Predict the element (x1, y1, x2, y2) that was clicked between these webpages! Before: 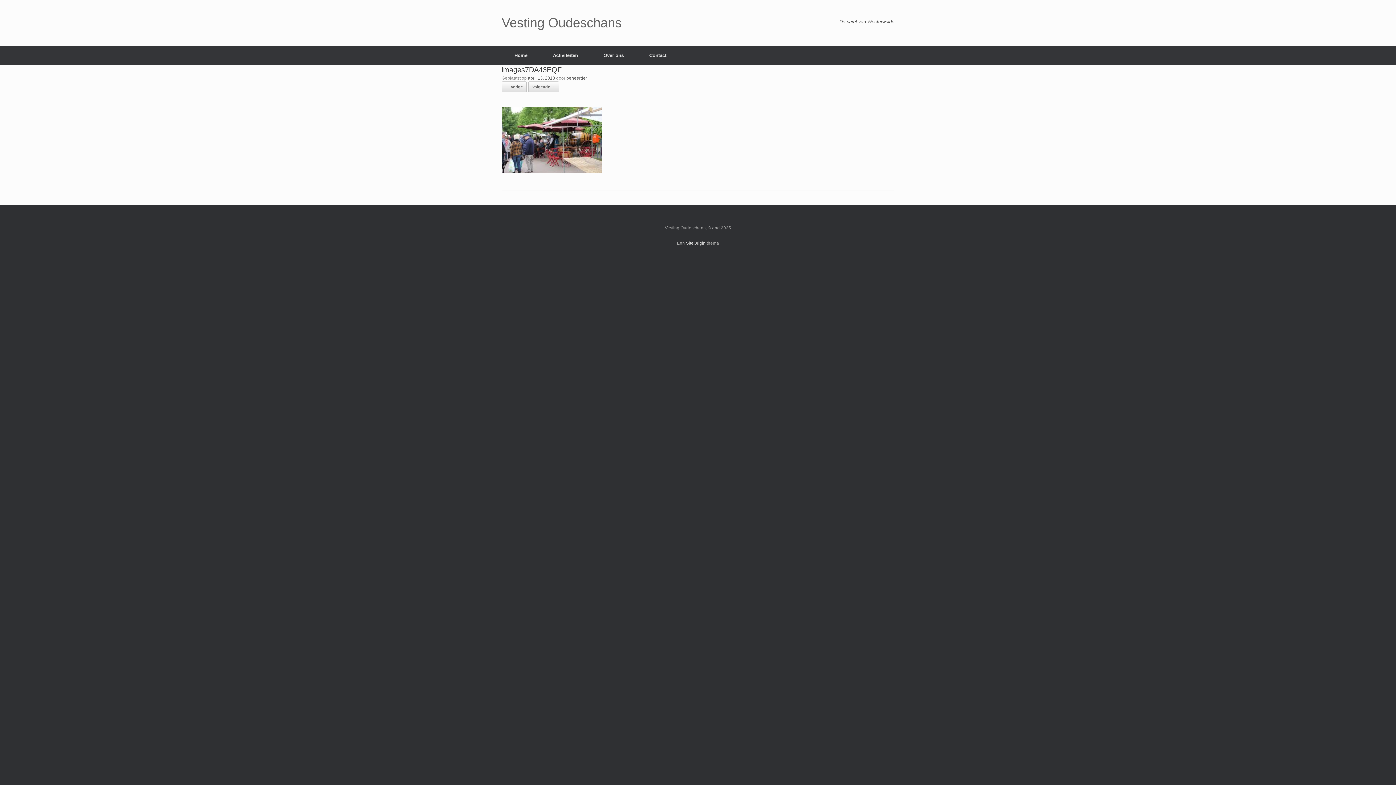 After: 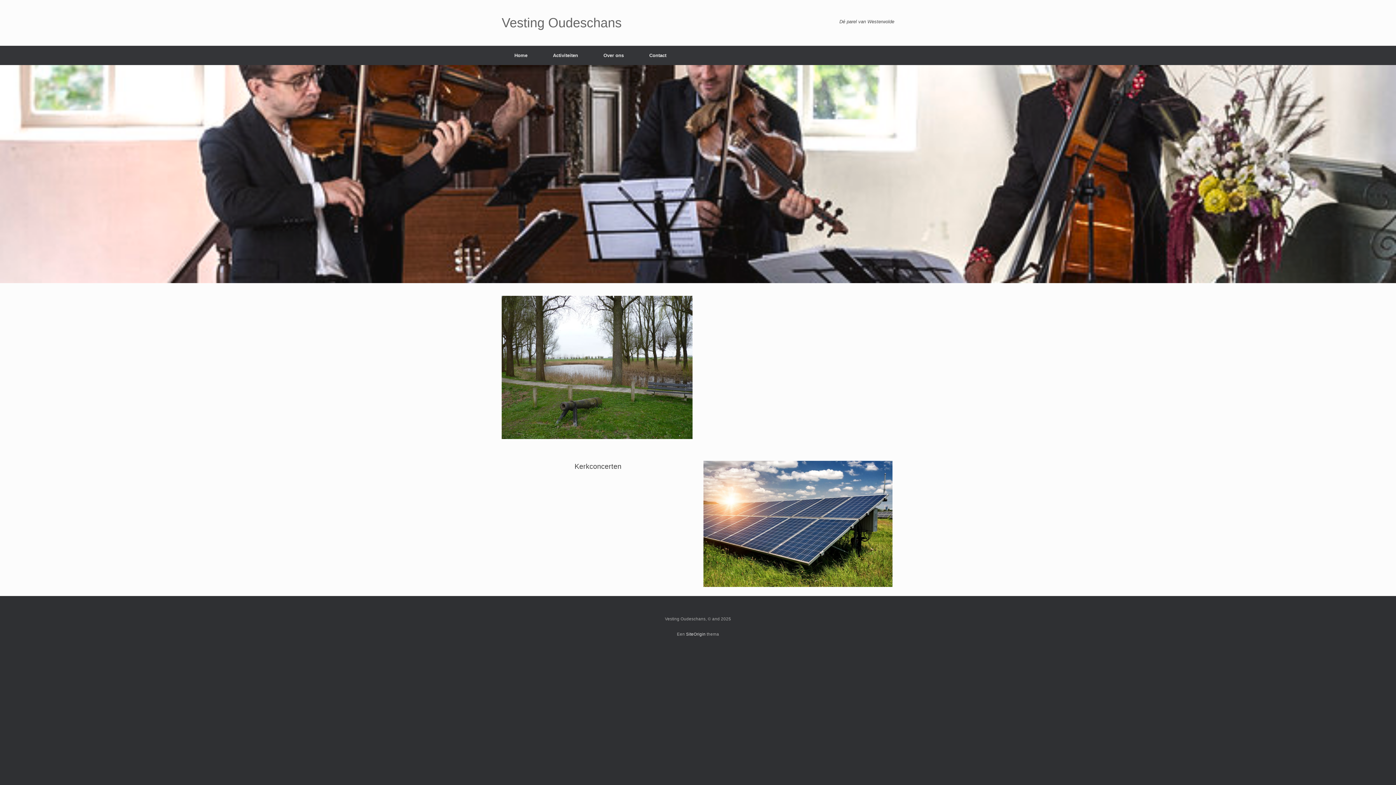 Action: label: Activiteiten bbox: (540, 45, 590, 65)